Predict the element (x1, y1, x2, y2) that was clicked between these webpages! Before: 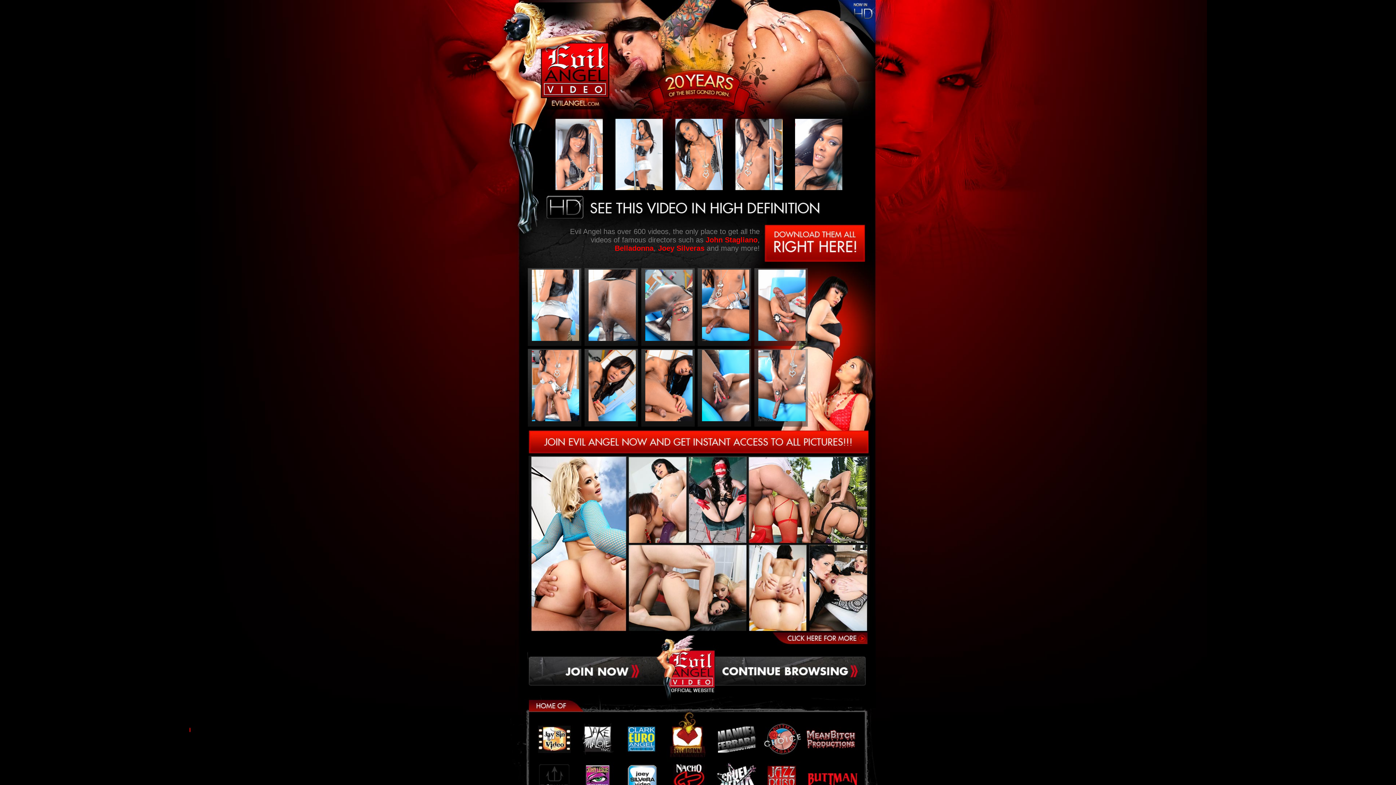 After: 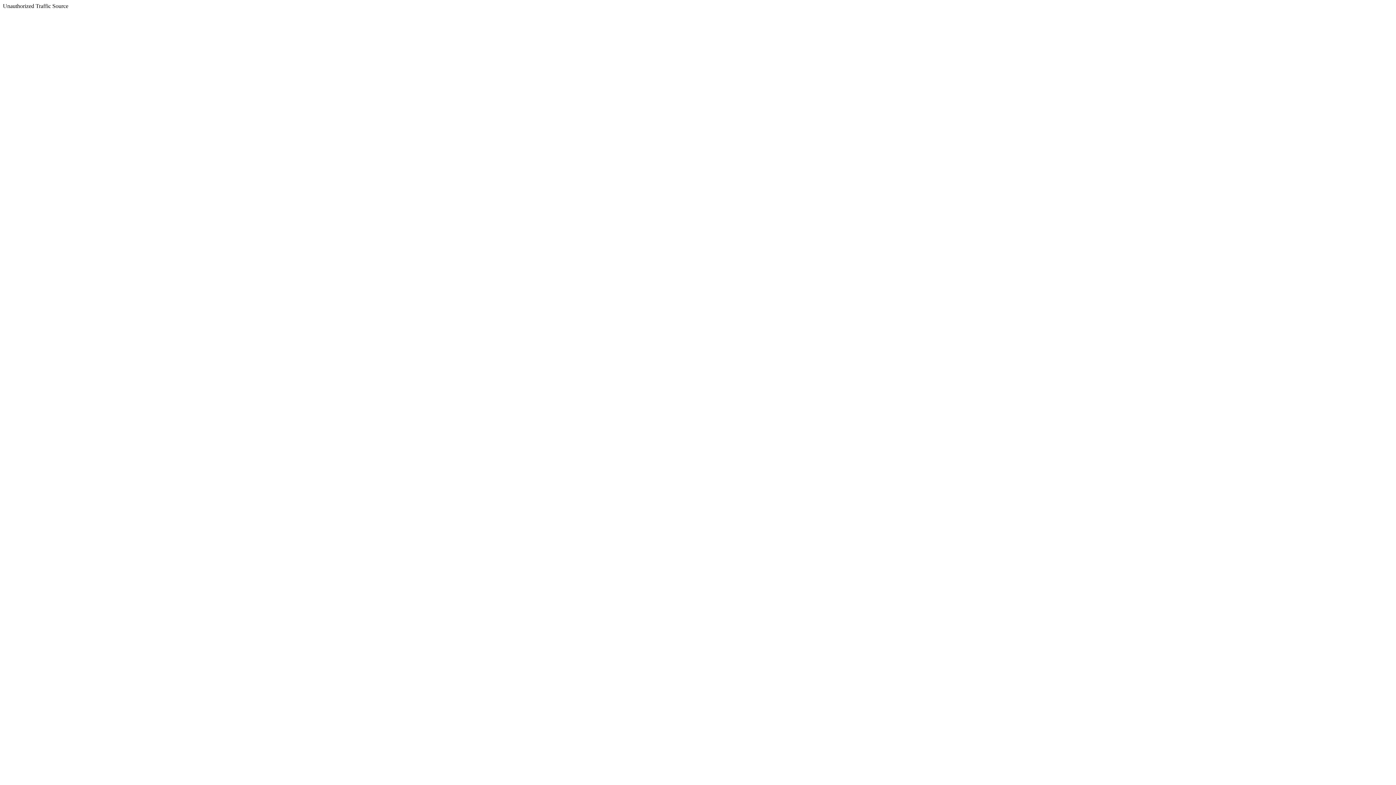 Action: bbox: (520, 427, 876, 818)